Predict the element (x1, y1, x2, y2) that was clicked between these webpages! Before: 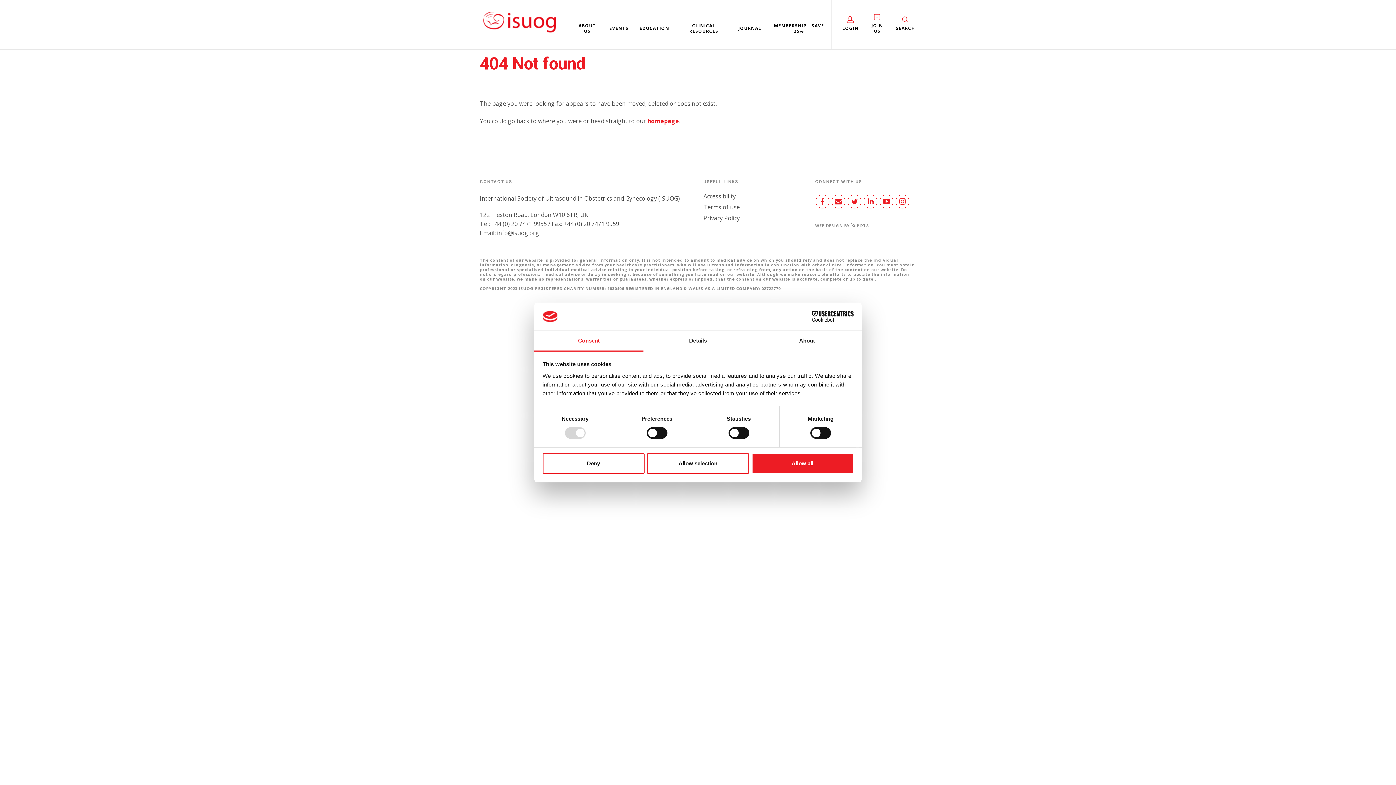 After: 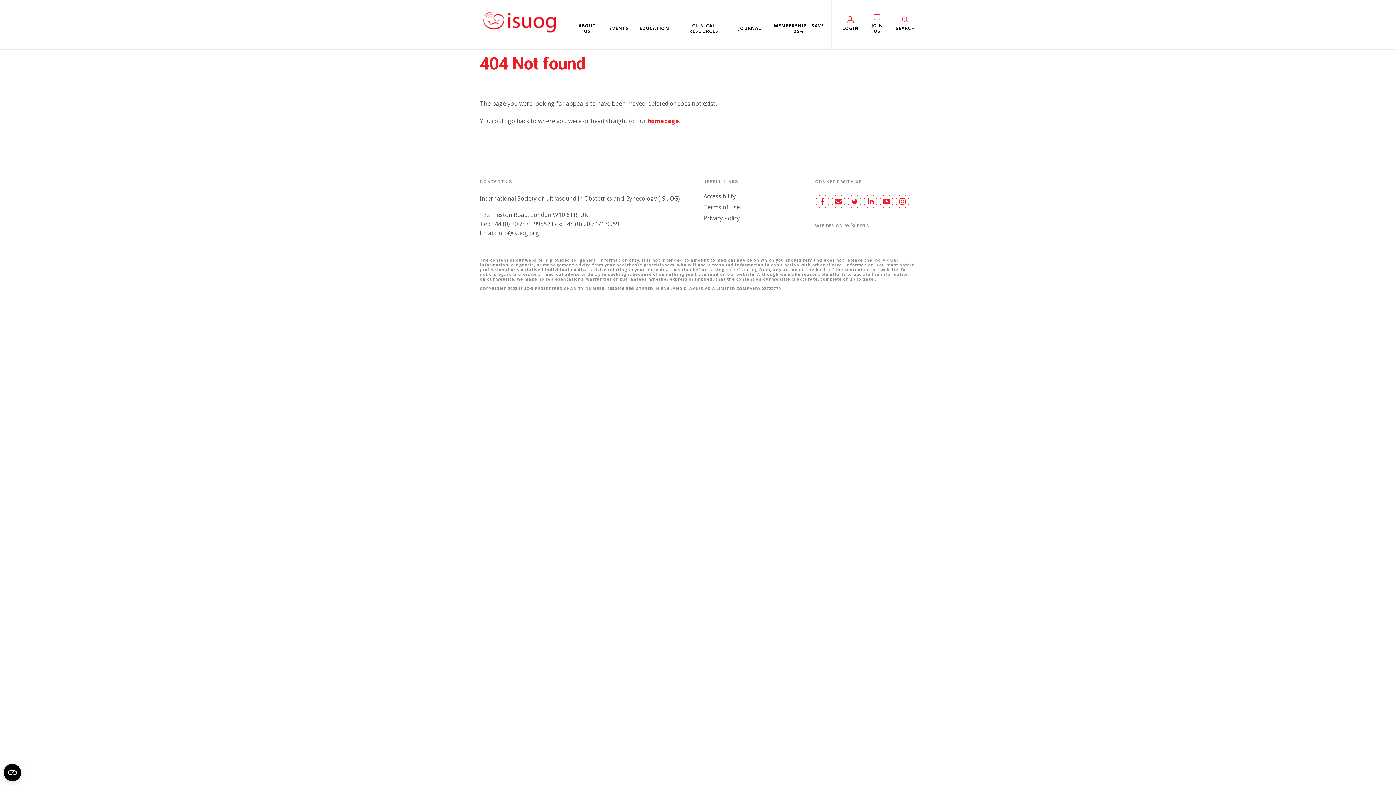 Action: bbox: (751, 453, 853, 474) label: Allow all